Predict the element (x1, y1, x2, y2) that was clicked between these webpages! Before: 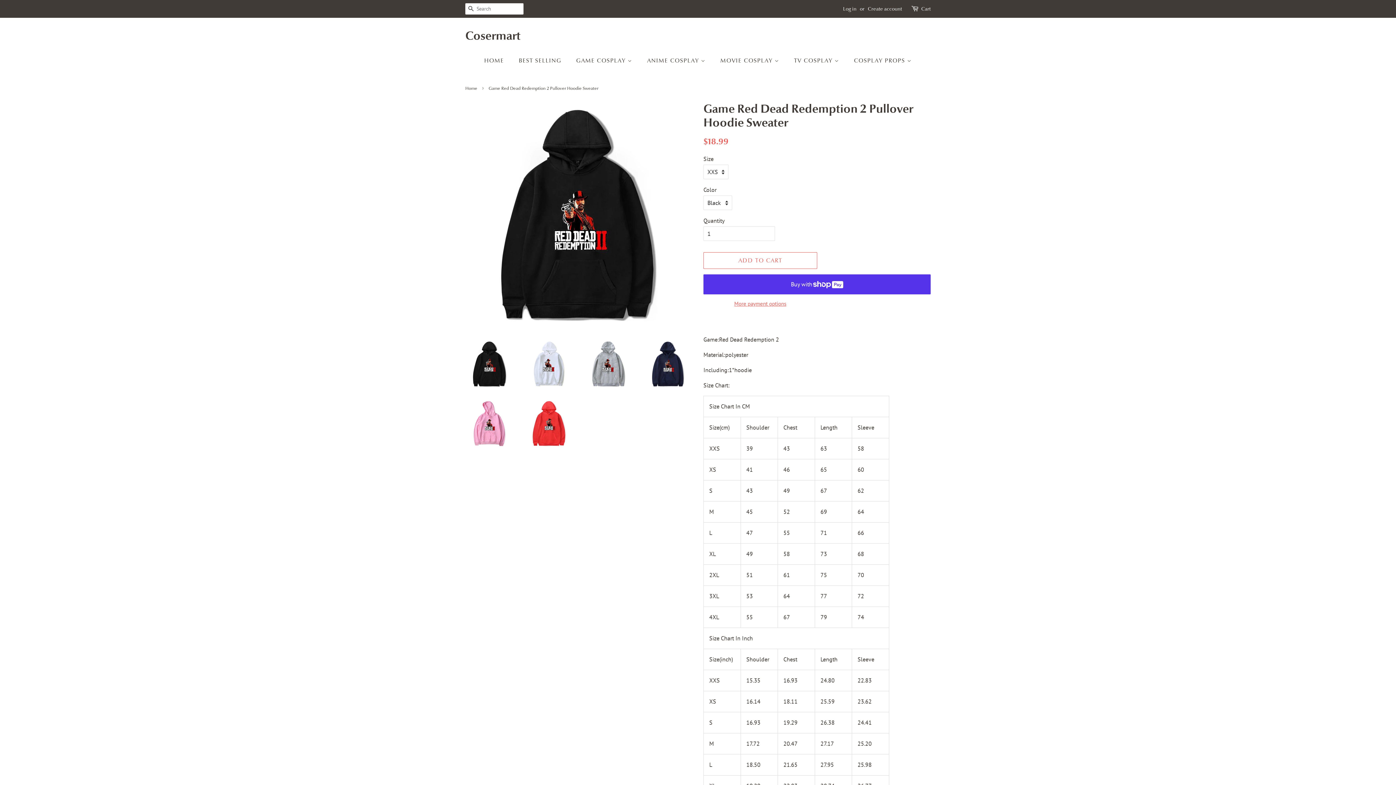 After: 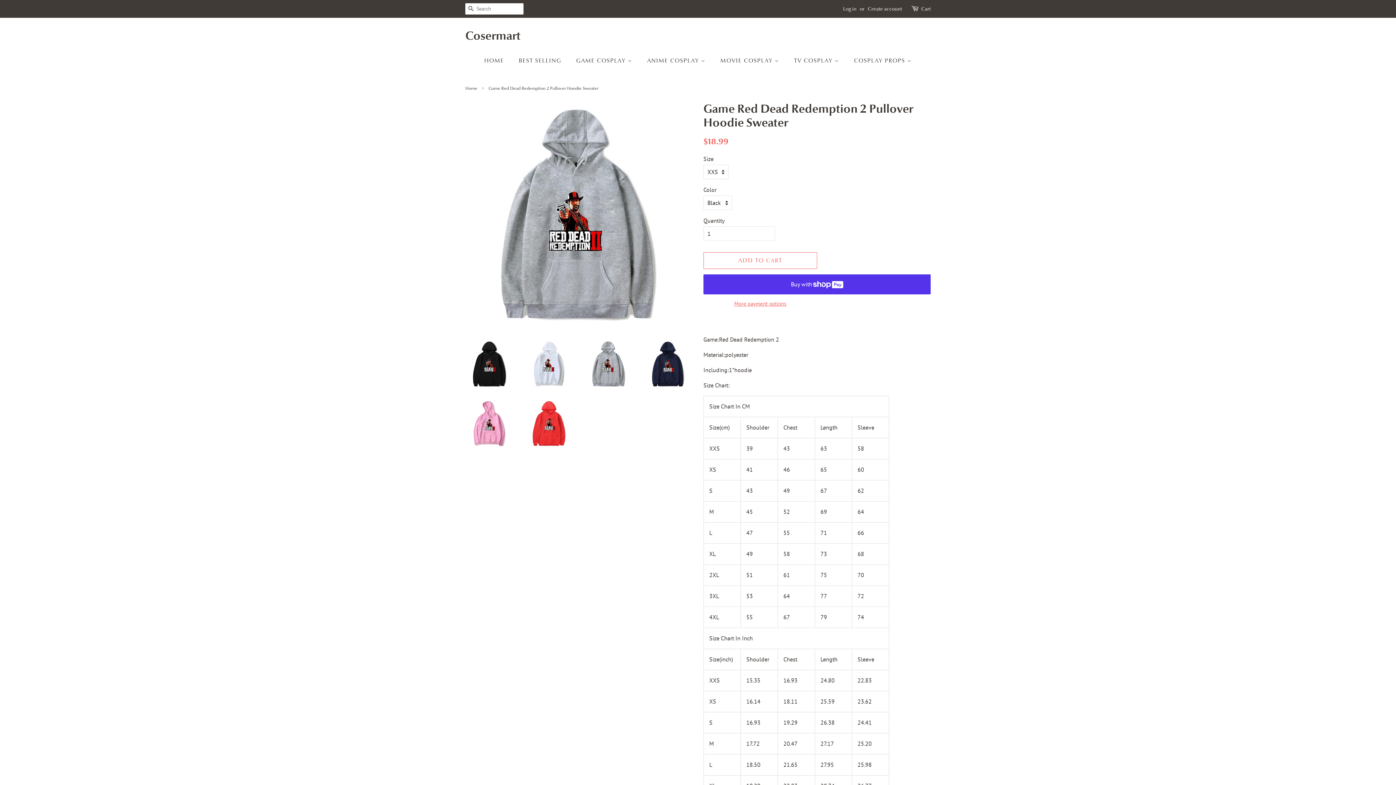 Action: bbox: (584, 340, 633, 388)